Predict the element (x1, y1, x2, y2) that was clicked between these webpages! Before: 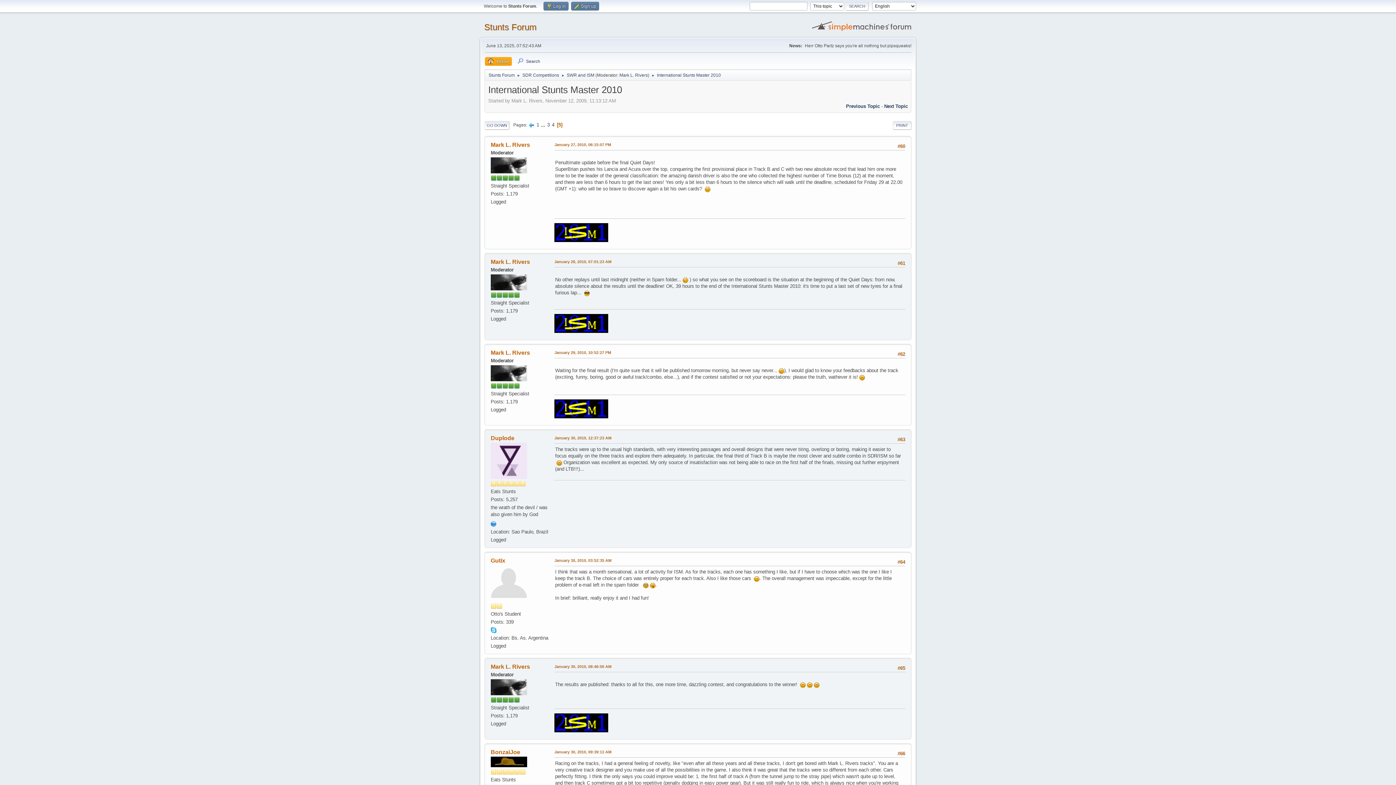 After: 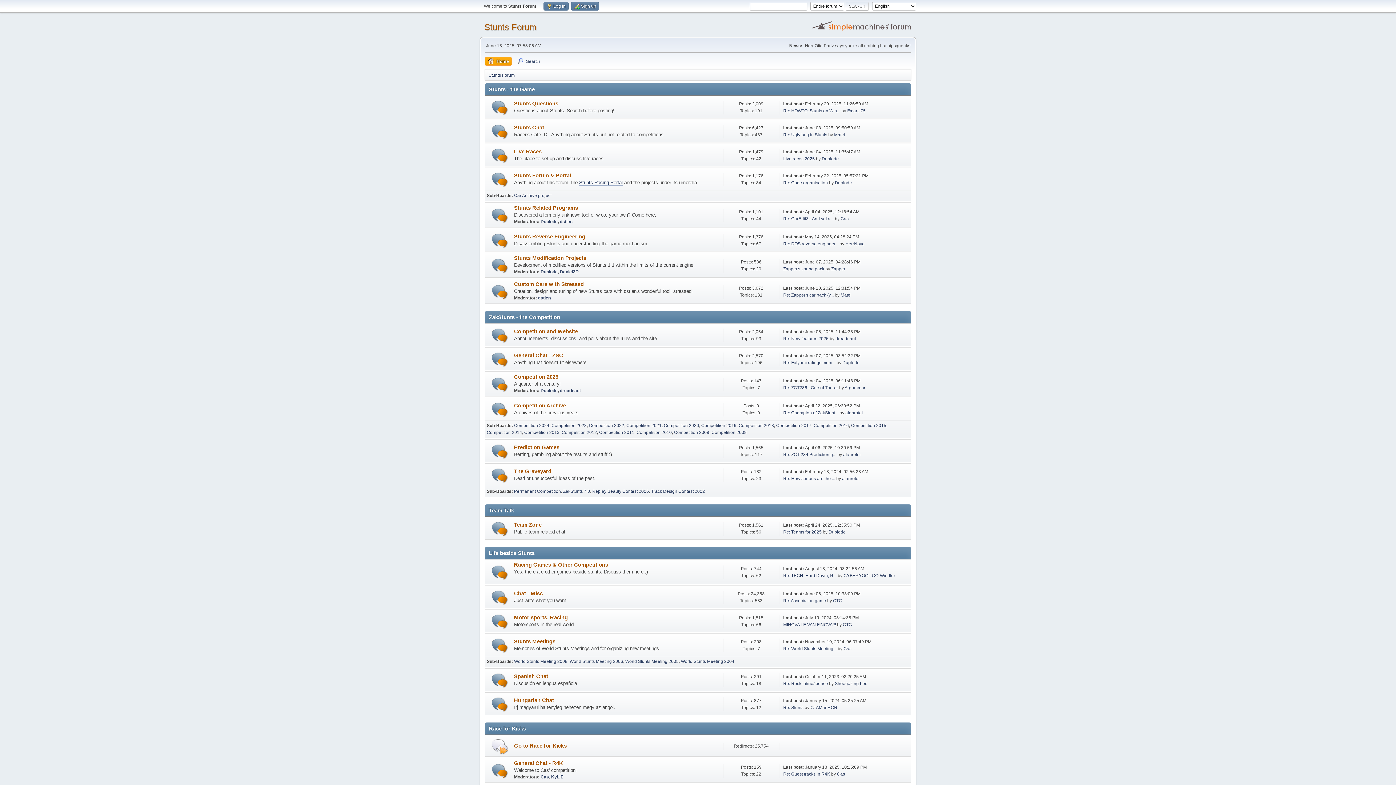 Action: label: Stunts Forum bbox: (488, 68, 514, 79)